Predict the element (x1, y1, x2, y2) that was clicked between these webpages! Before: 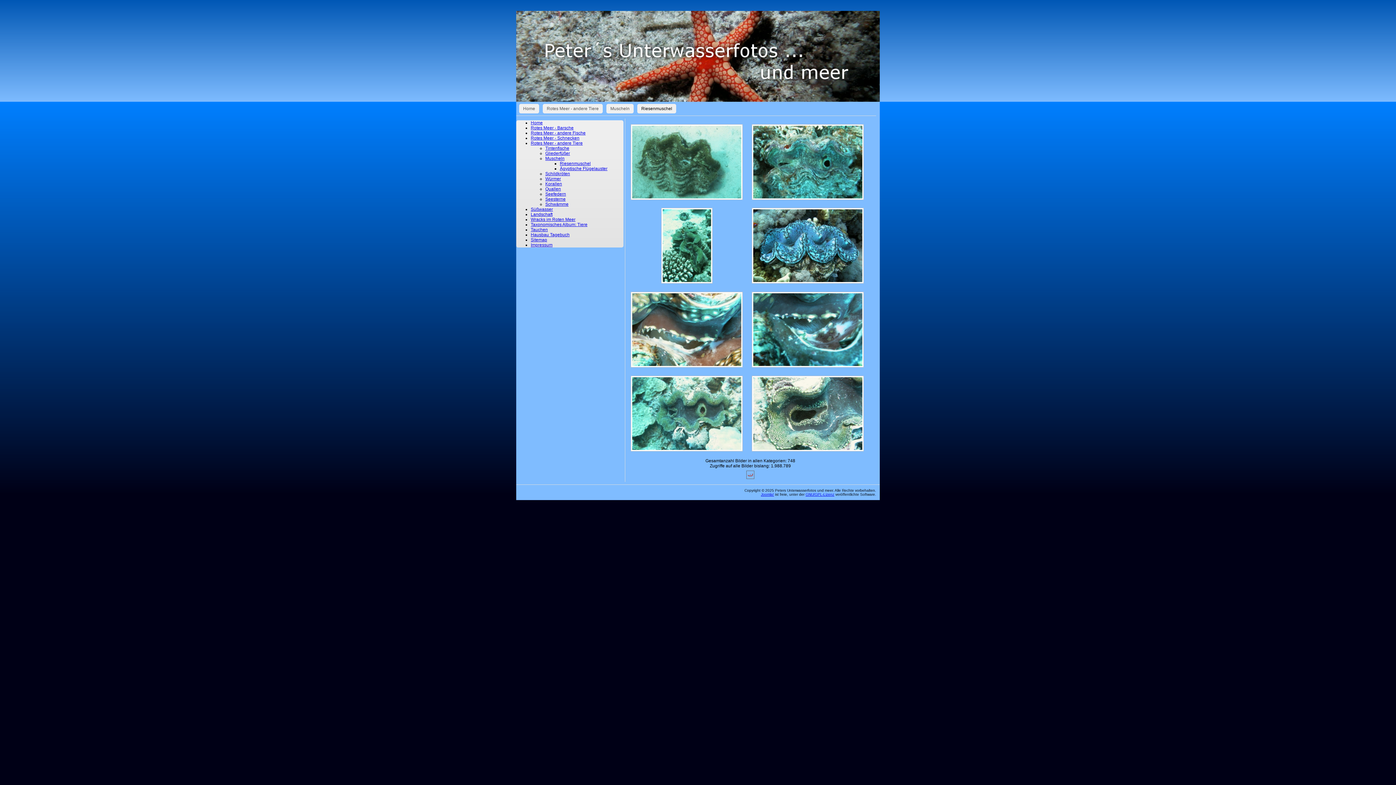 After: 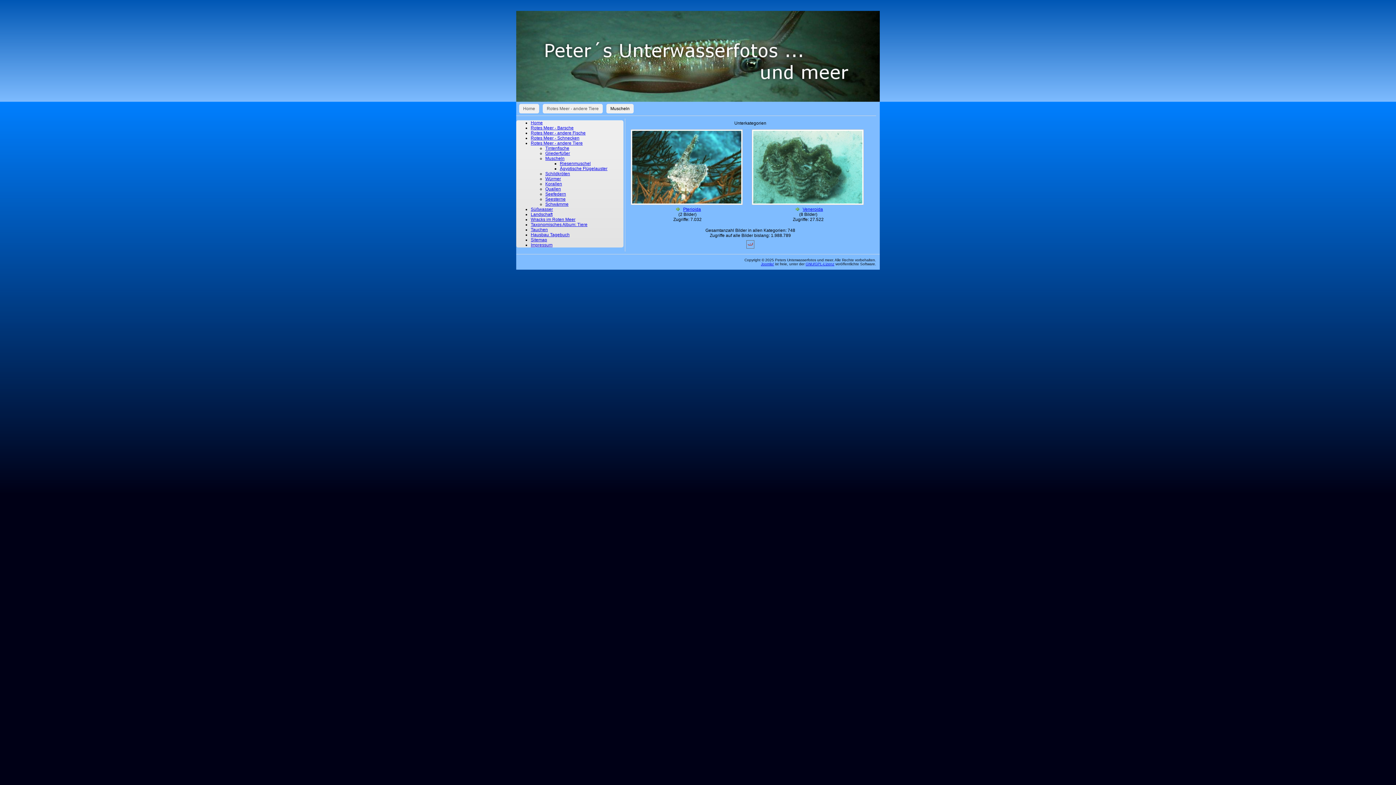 Action: label: Muscheln bbox: (610, 106, 629, 111)